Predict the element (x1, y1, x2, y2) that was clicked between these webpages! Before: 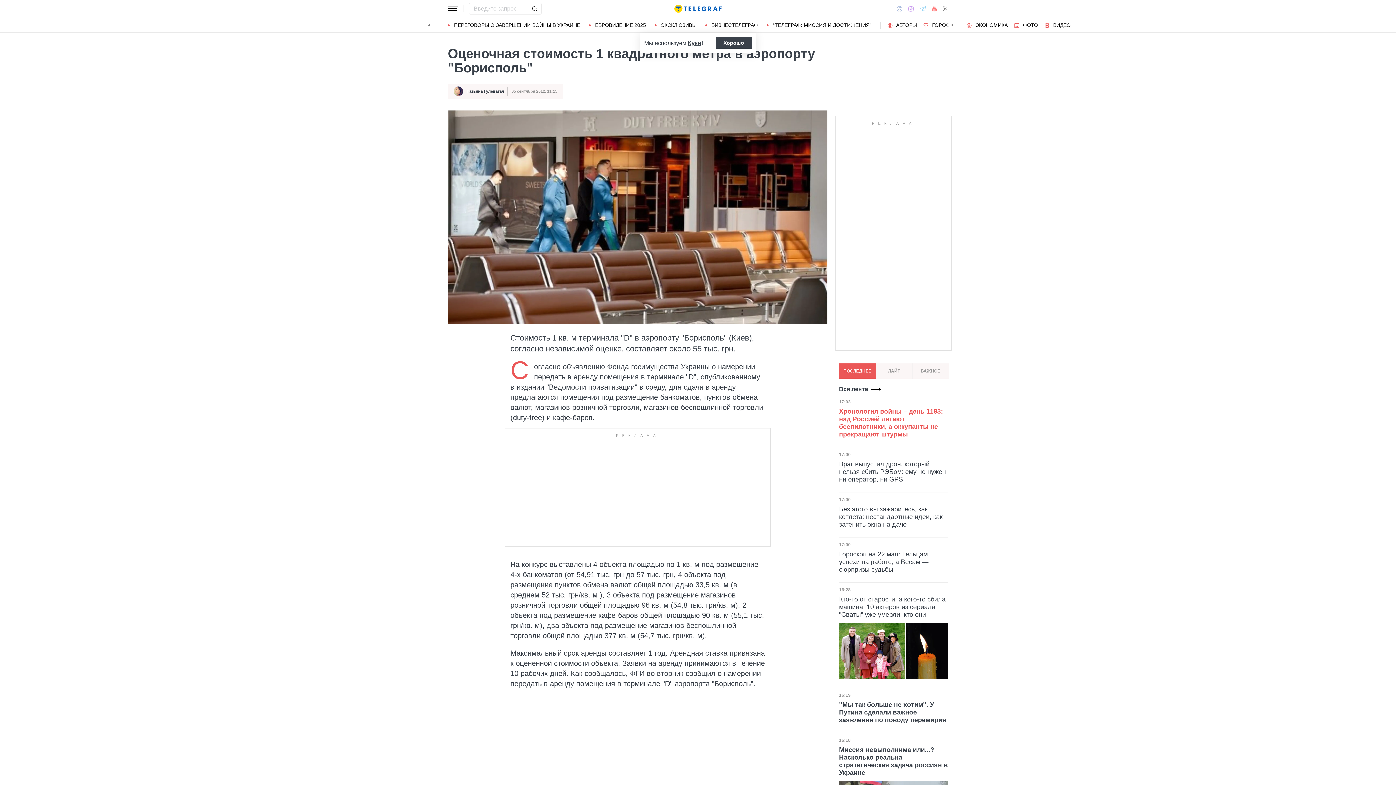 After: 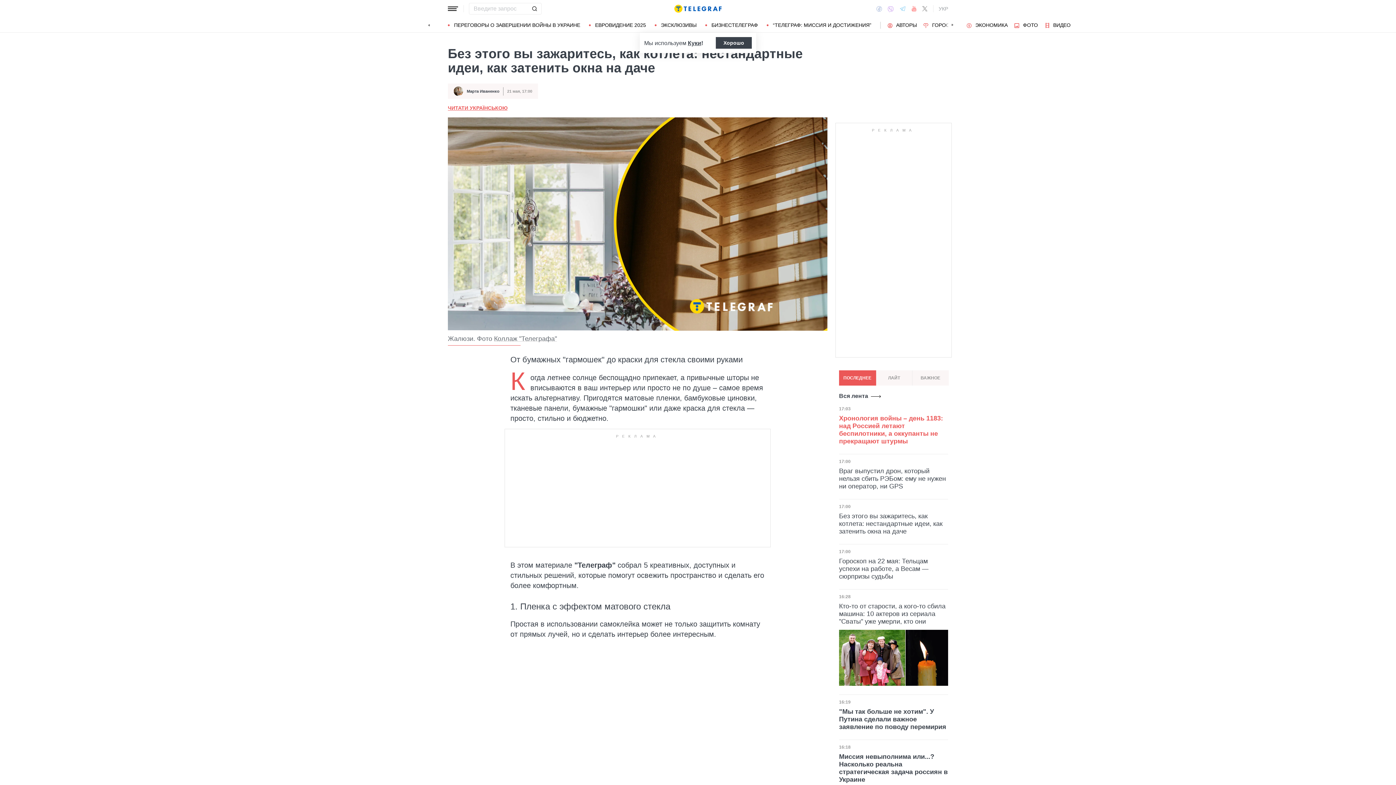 Action: bbox: (839, 505, 948, 528) label: Без этого вы зажаритесь, как котлета: нестандартные идеи, как затенить окна на даче